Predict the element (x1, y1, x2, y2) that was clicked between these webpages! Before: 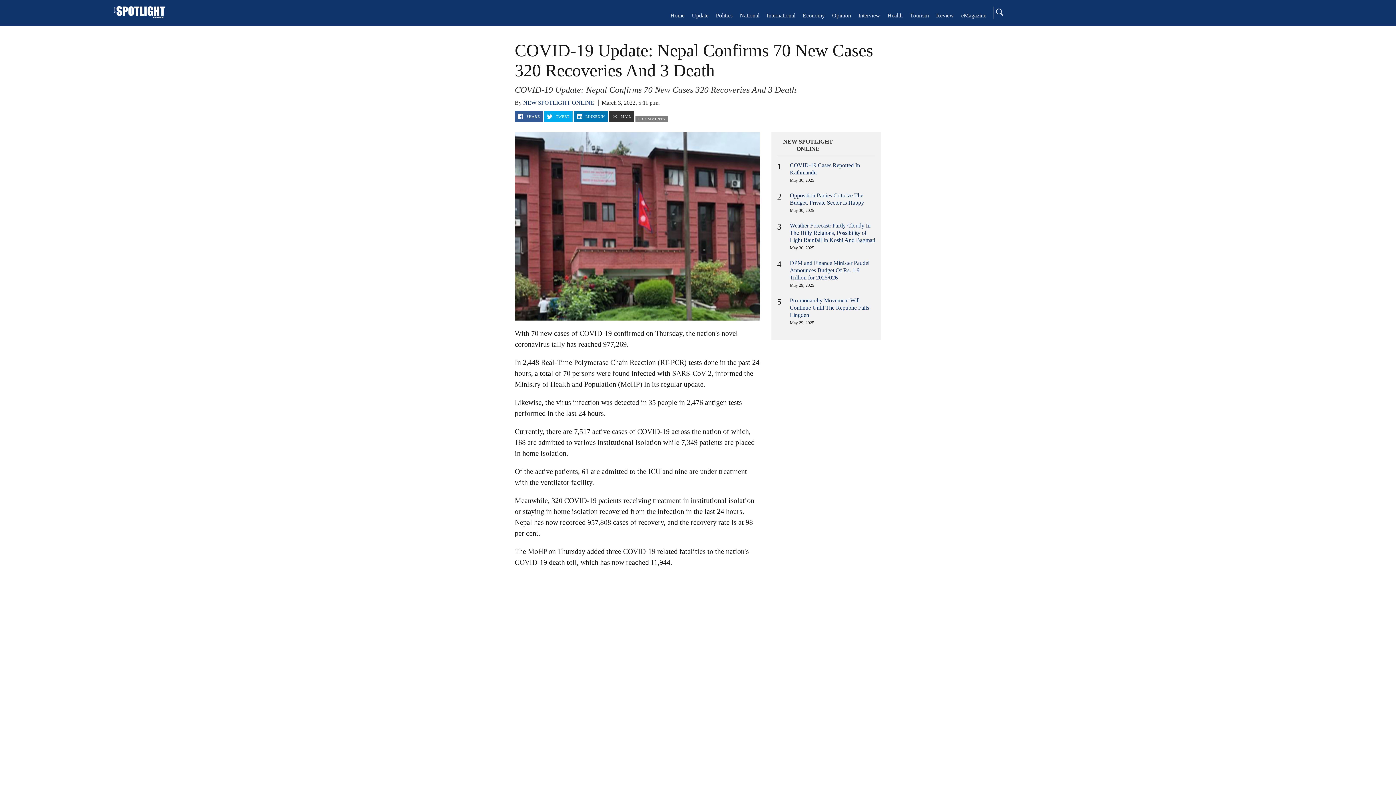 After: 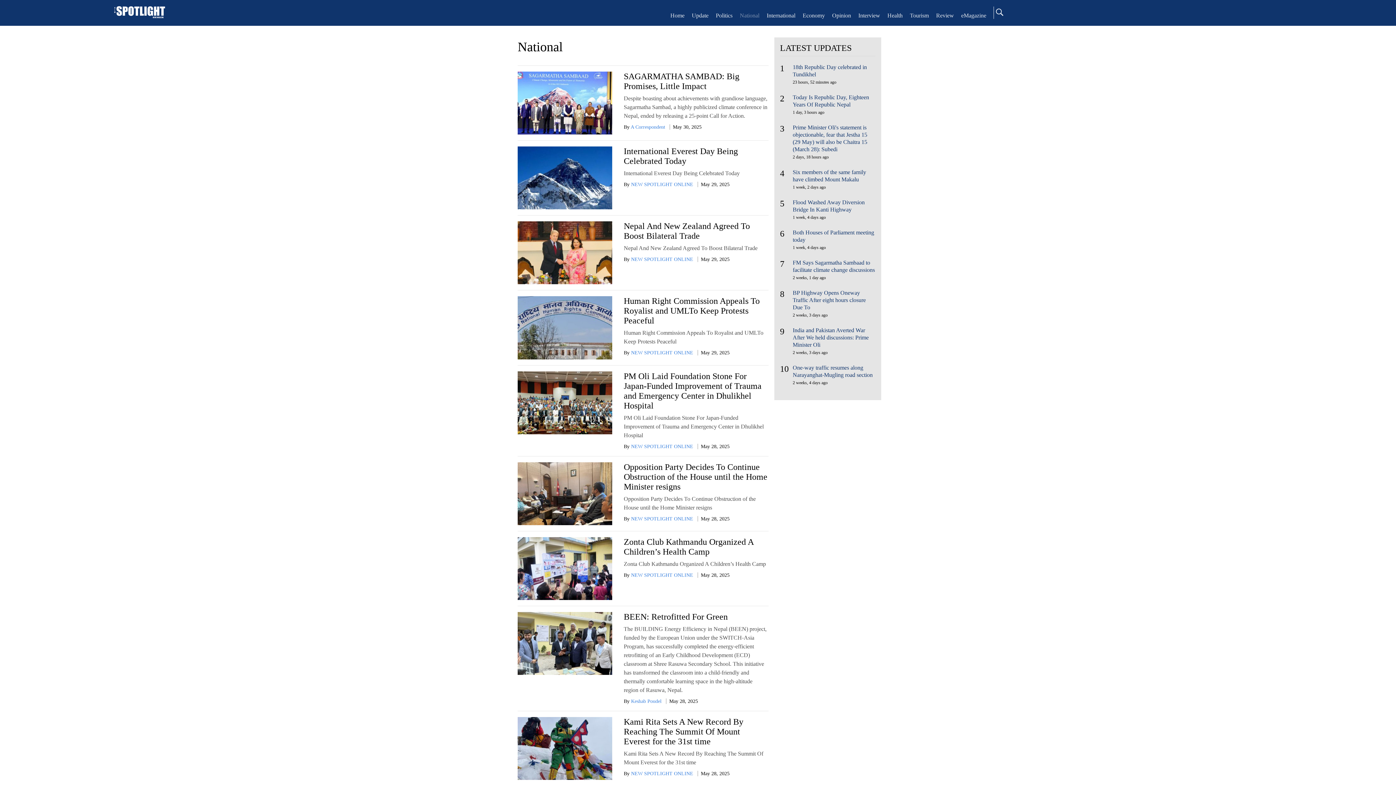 Action: bbox: (740, 12, 759, 18) label: National